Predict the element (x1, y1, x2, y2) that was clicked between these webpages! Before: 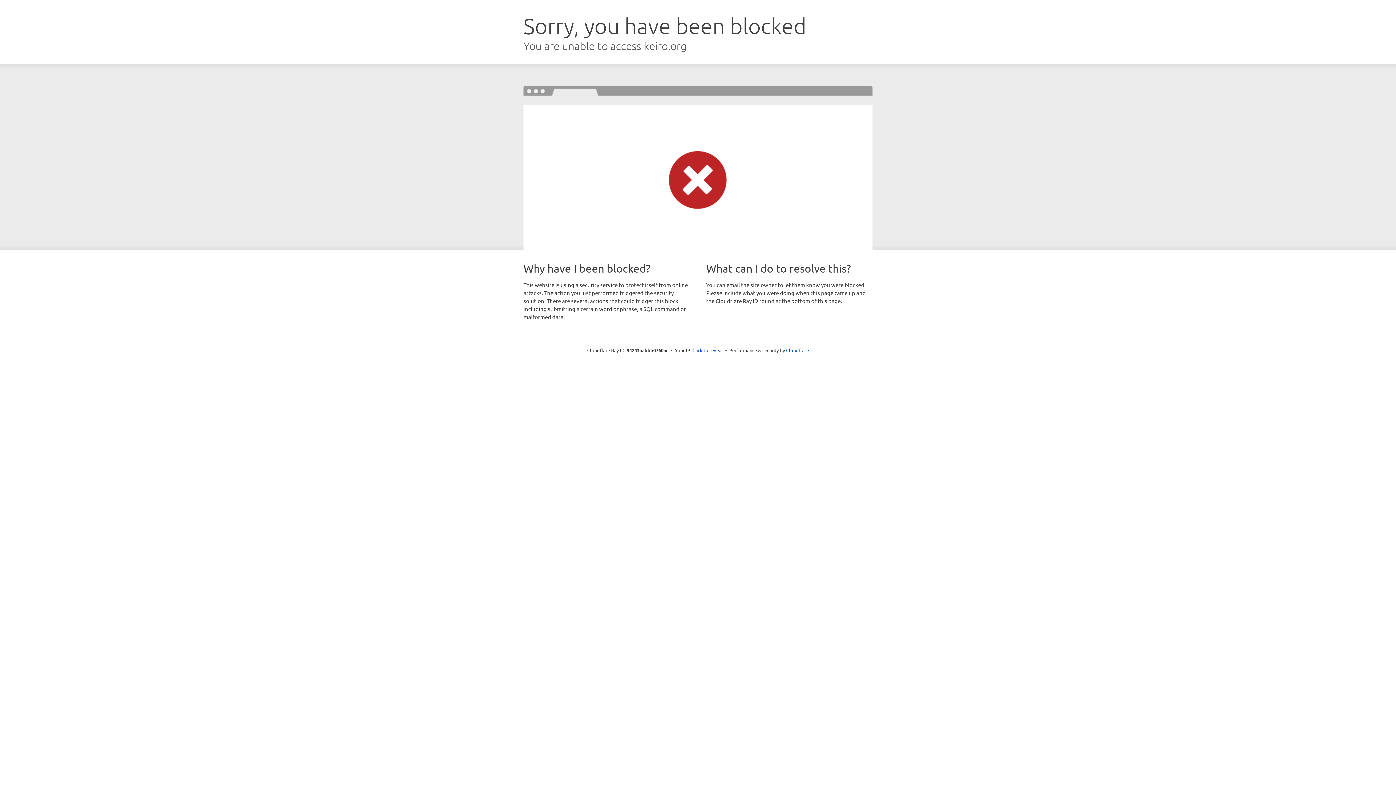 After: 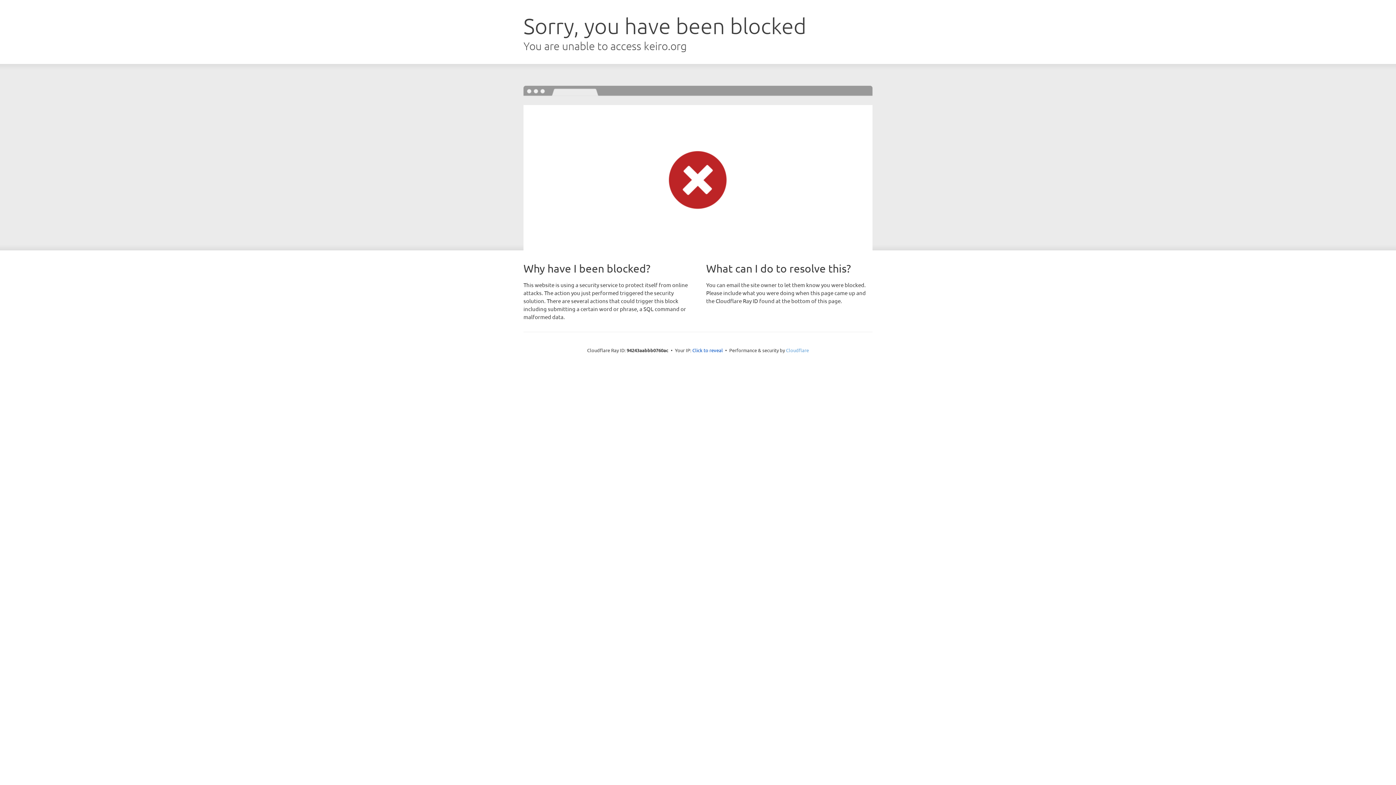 Action: label: Cloudflare bbox: (786, 347, 809, 353)